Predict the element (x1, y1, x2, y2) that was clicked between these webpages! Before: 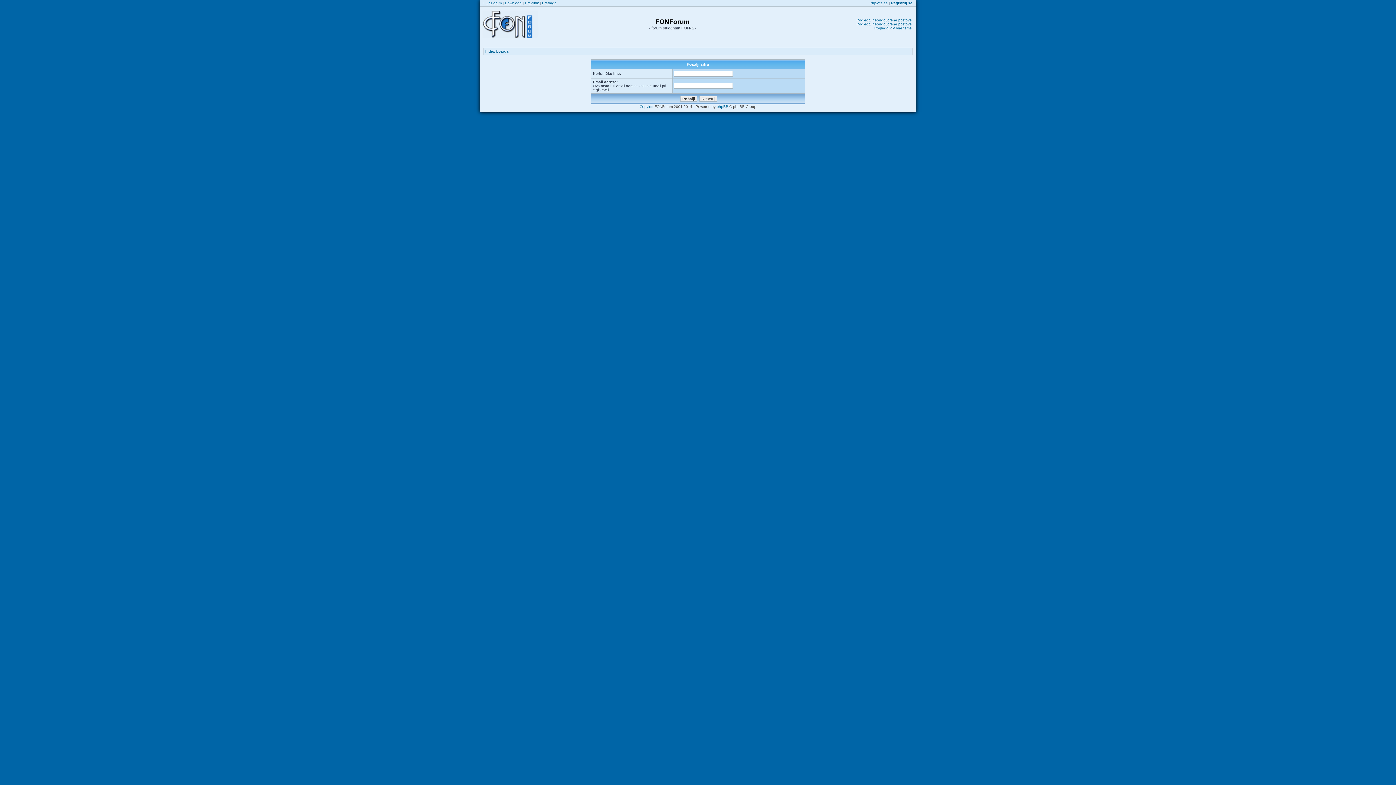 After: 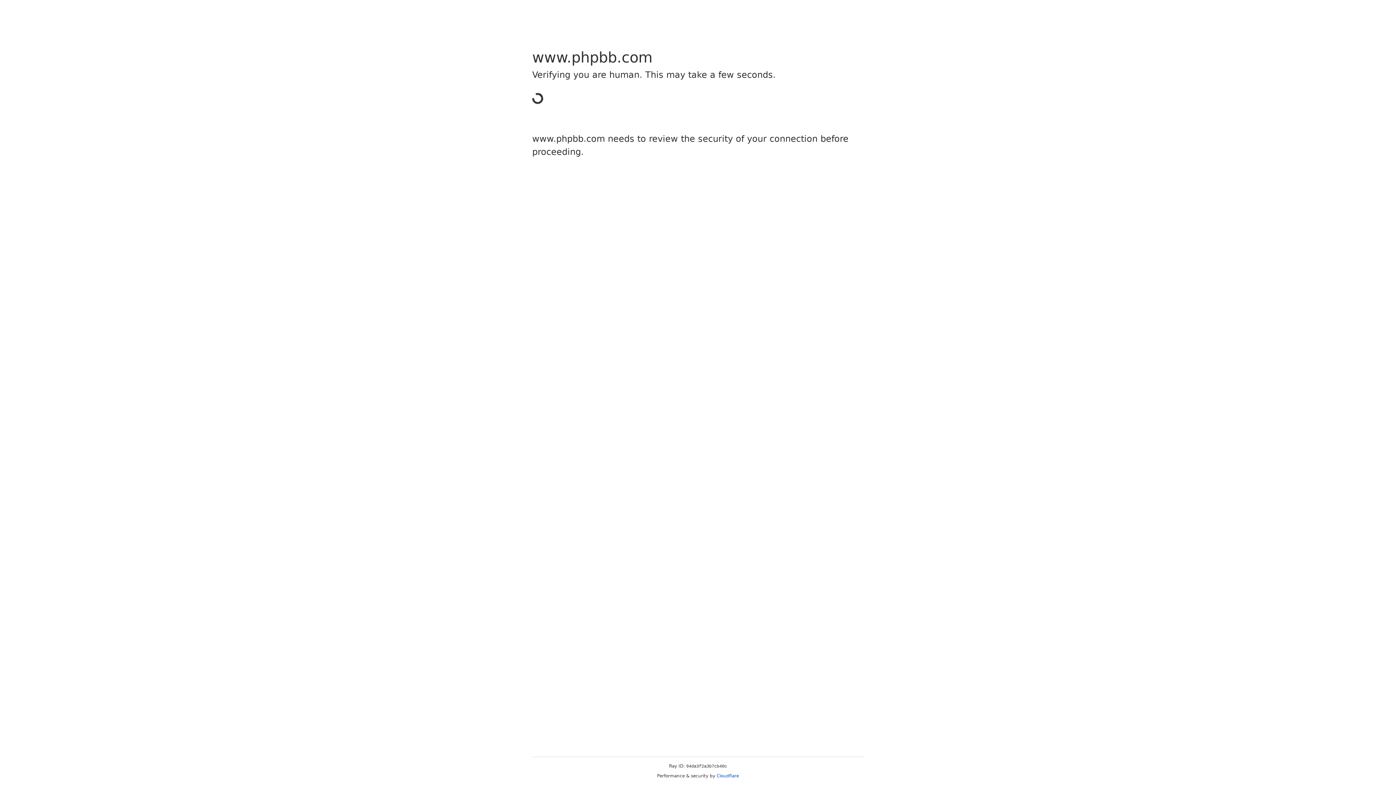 Action: bbox: (716, 104, 728, 108) label: phpBB